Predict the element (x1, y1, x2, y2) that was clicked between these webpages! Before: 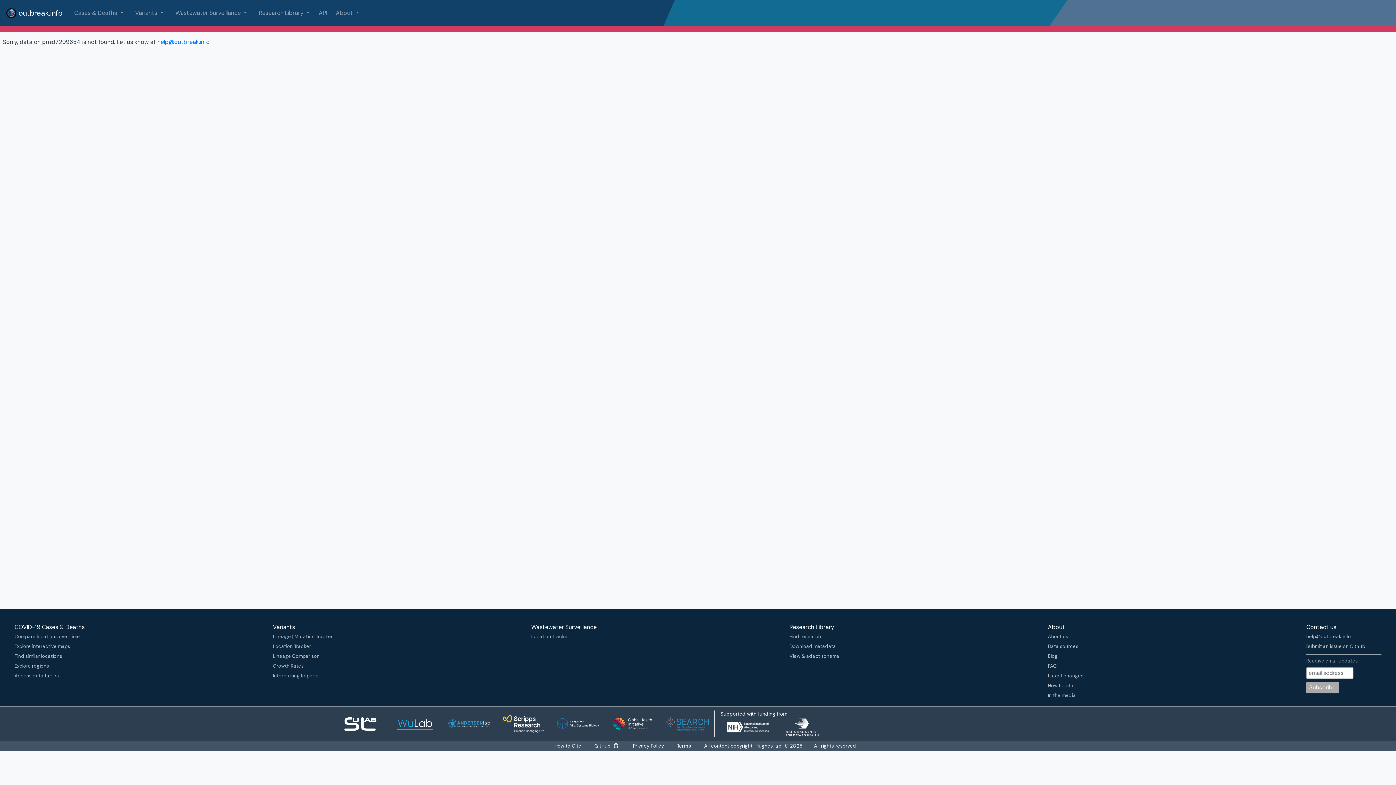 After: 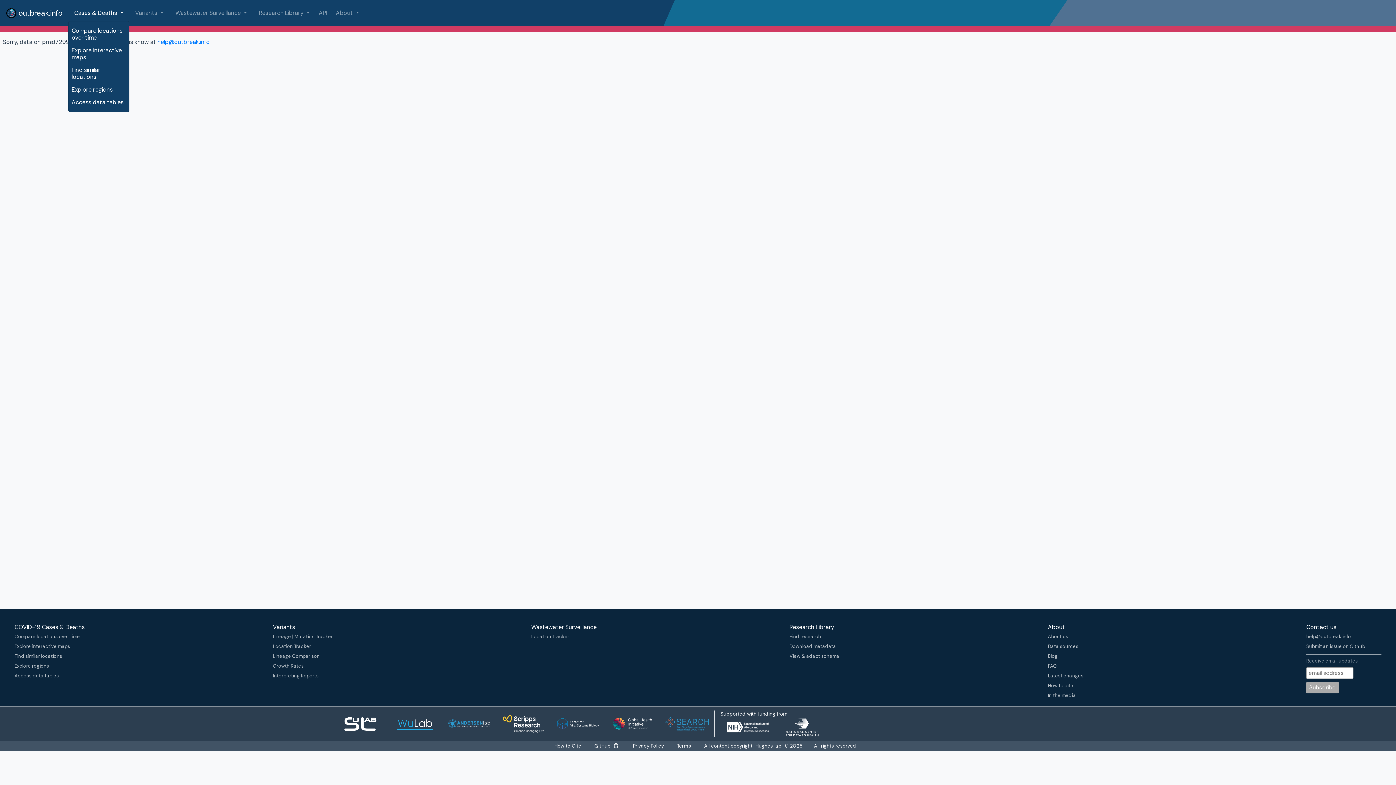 Action: bbox: (74, 8, 123, 17) label: Cases & Deaths 